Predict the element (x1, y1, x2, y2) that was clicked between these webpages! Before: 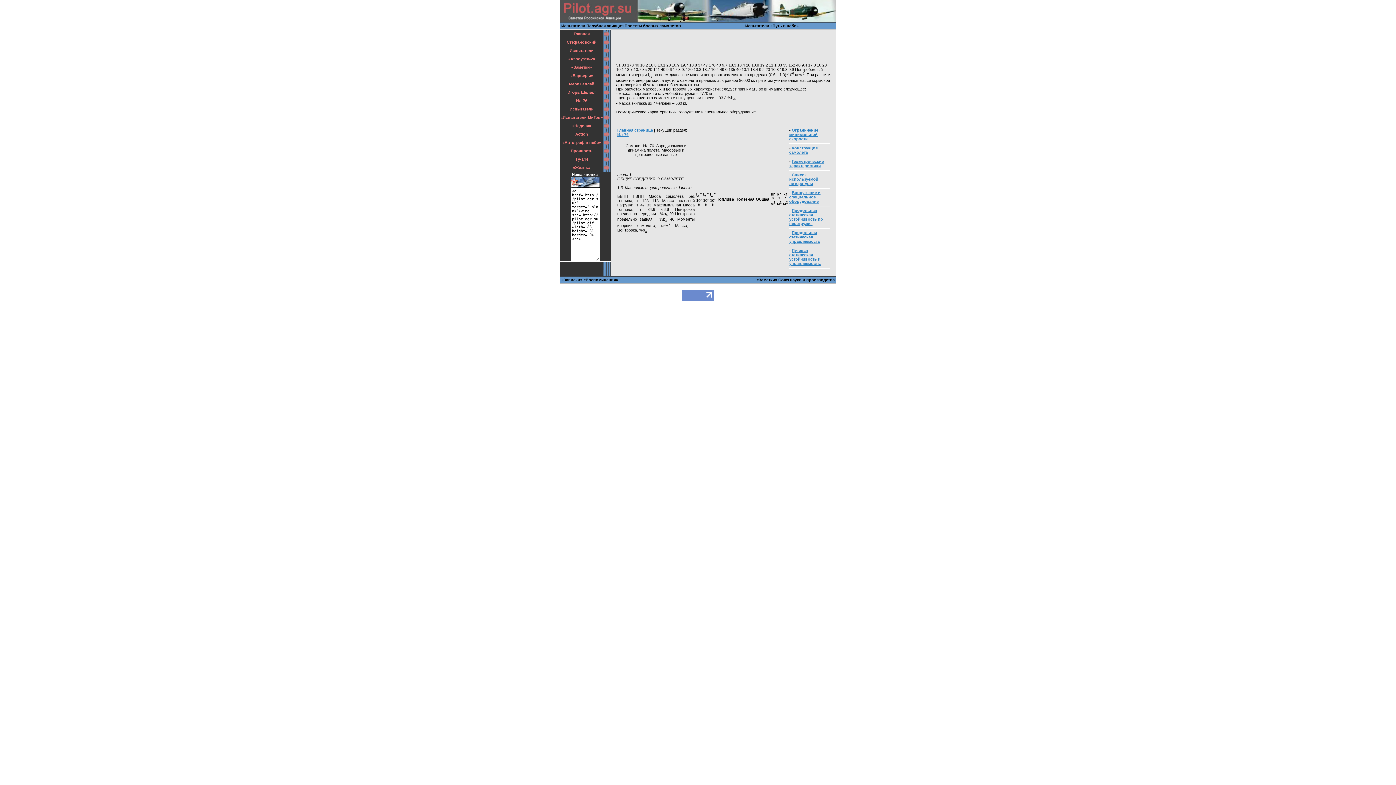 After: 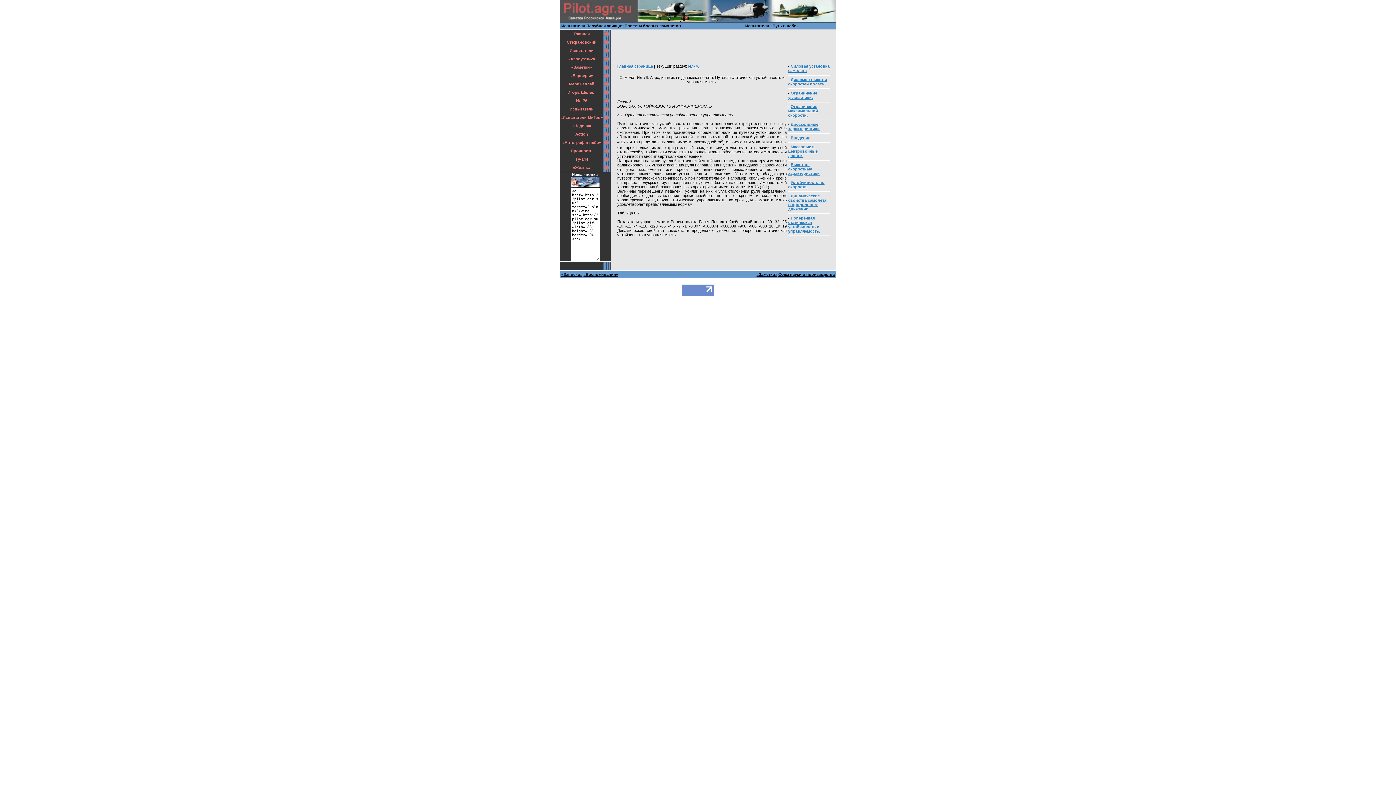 Action: label: Путевая статическая устойчивость и управляемость. bbox: (789, 248, 821, 265)